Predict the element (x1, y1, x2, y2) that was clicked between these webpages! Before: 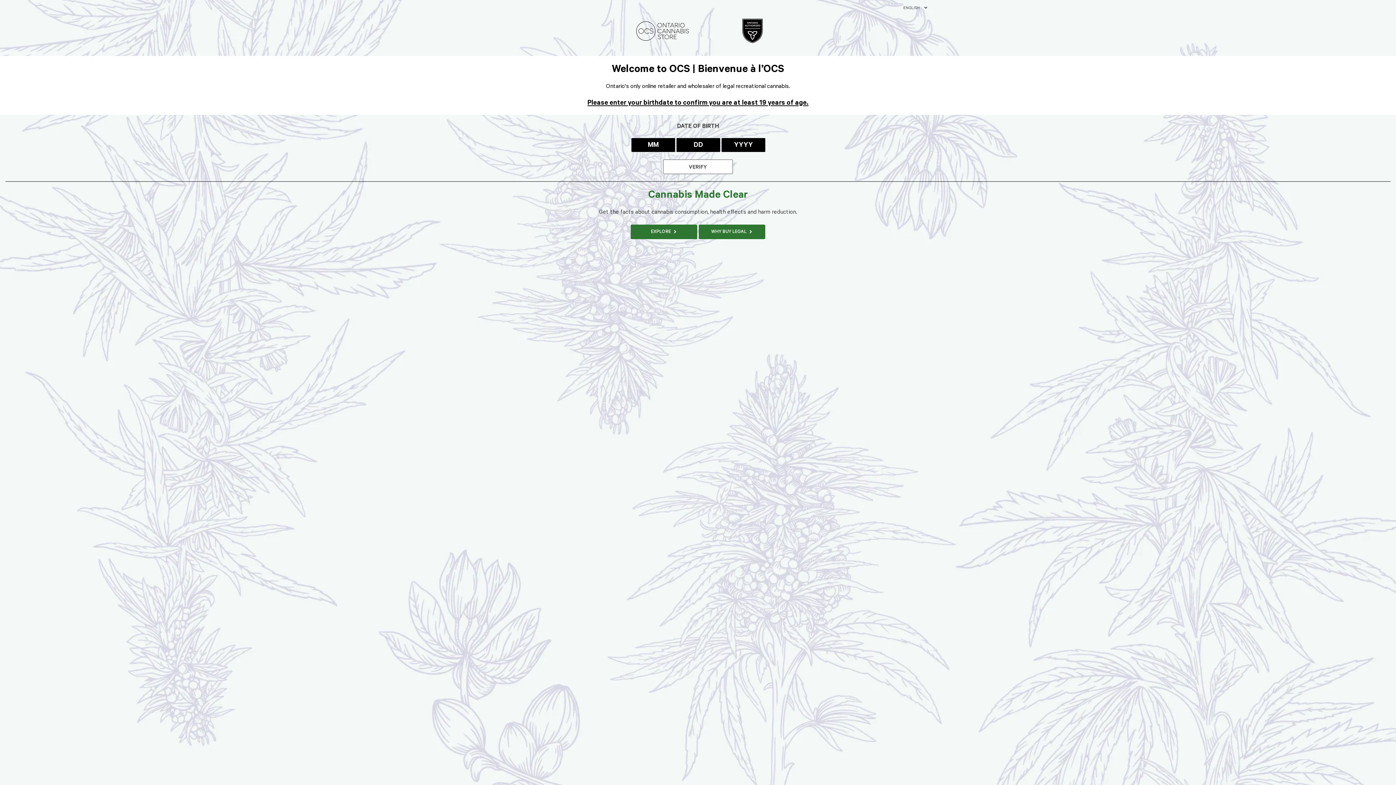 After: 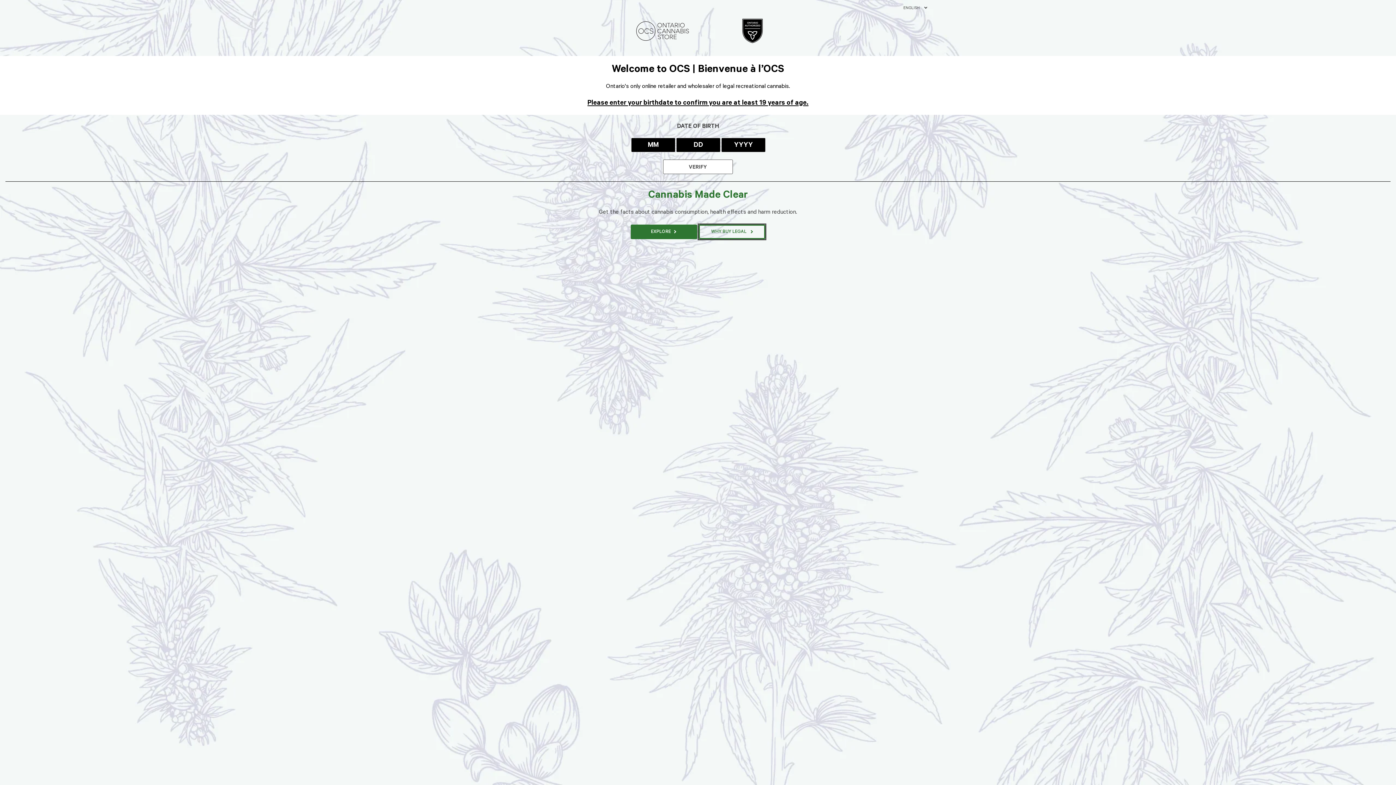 Action: label: WHY BUY LEGAL bbox: (698, 224, 765, 239)